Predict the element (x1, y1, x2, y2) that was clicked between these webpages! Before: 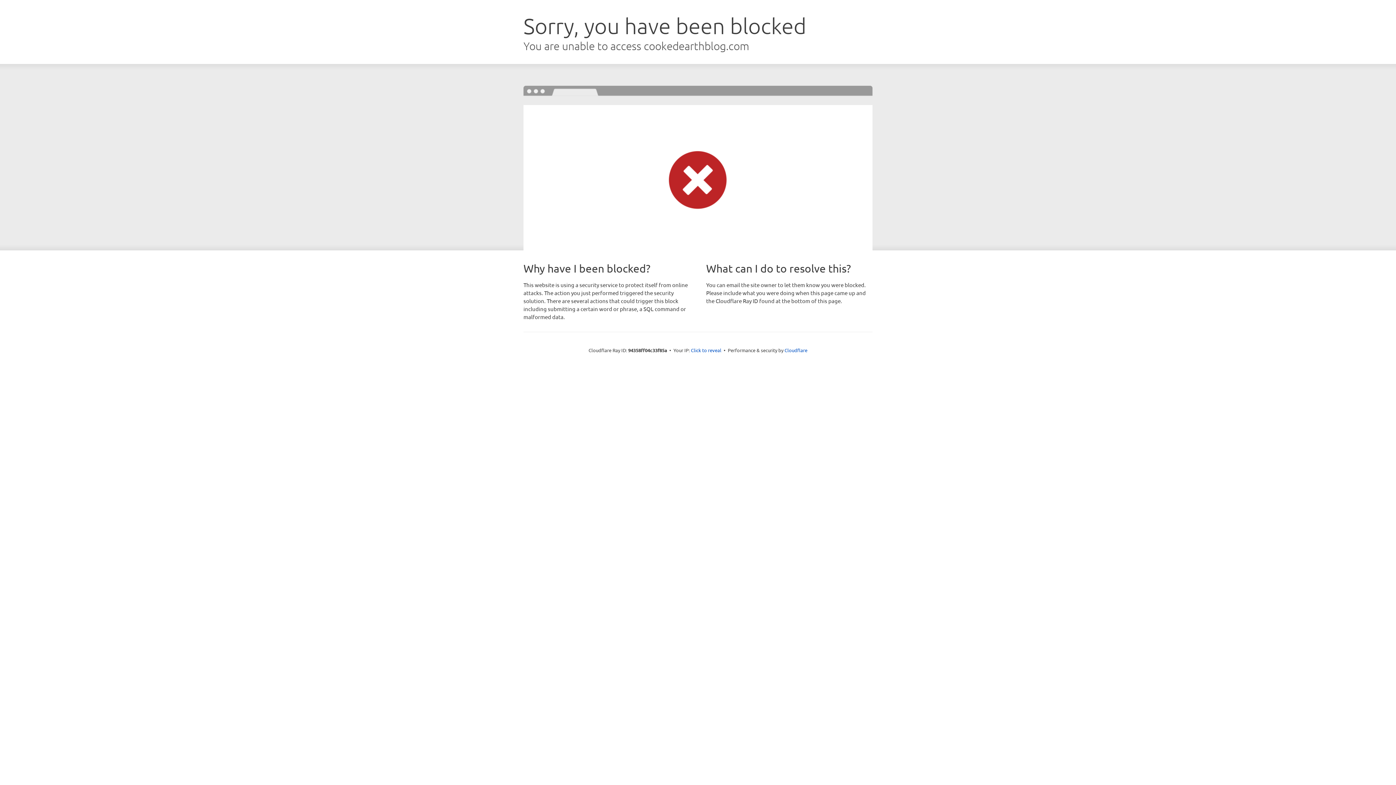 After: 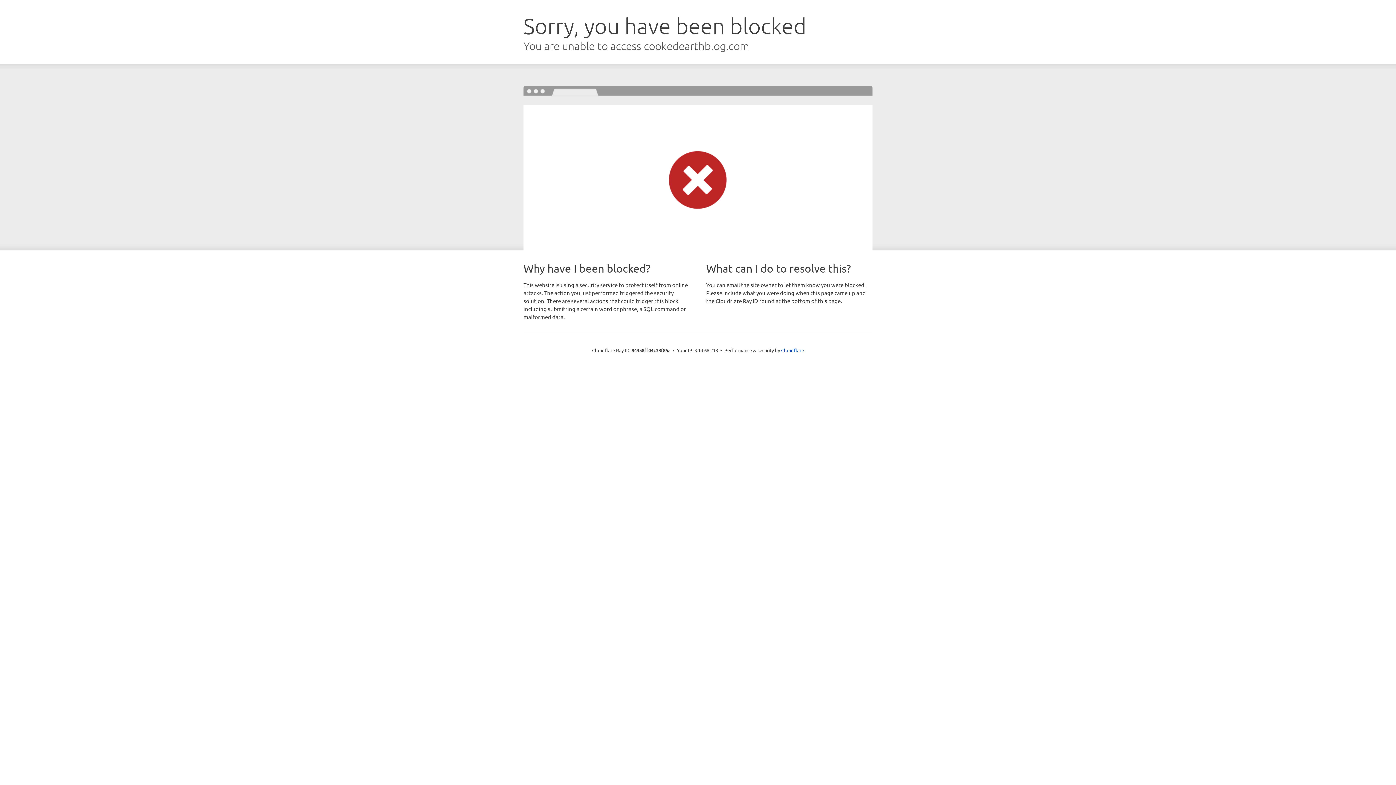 Action: bbox: (691, 346, 721, 353) label: Click to reveal